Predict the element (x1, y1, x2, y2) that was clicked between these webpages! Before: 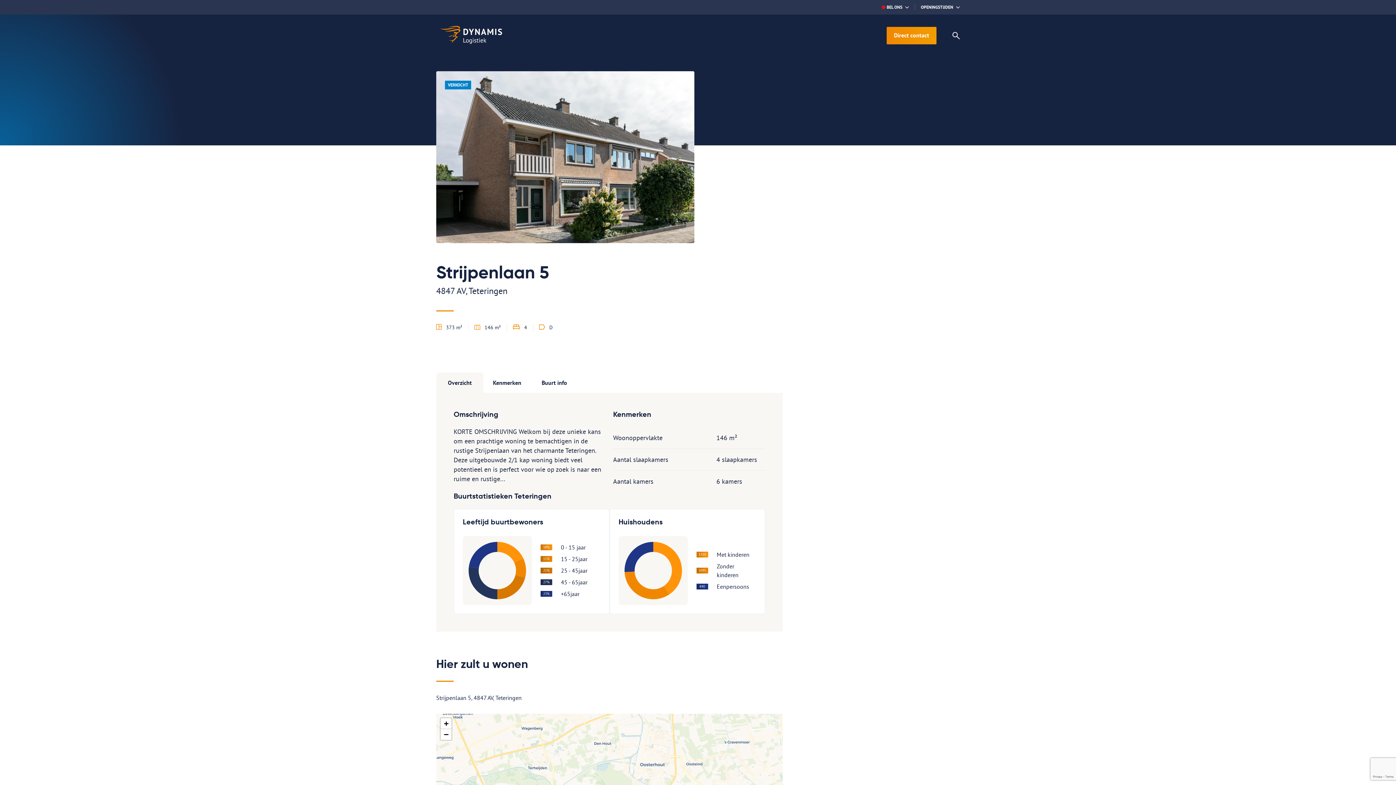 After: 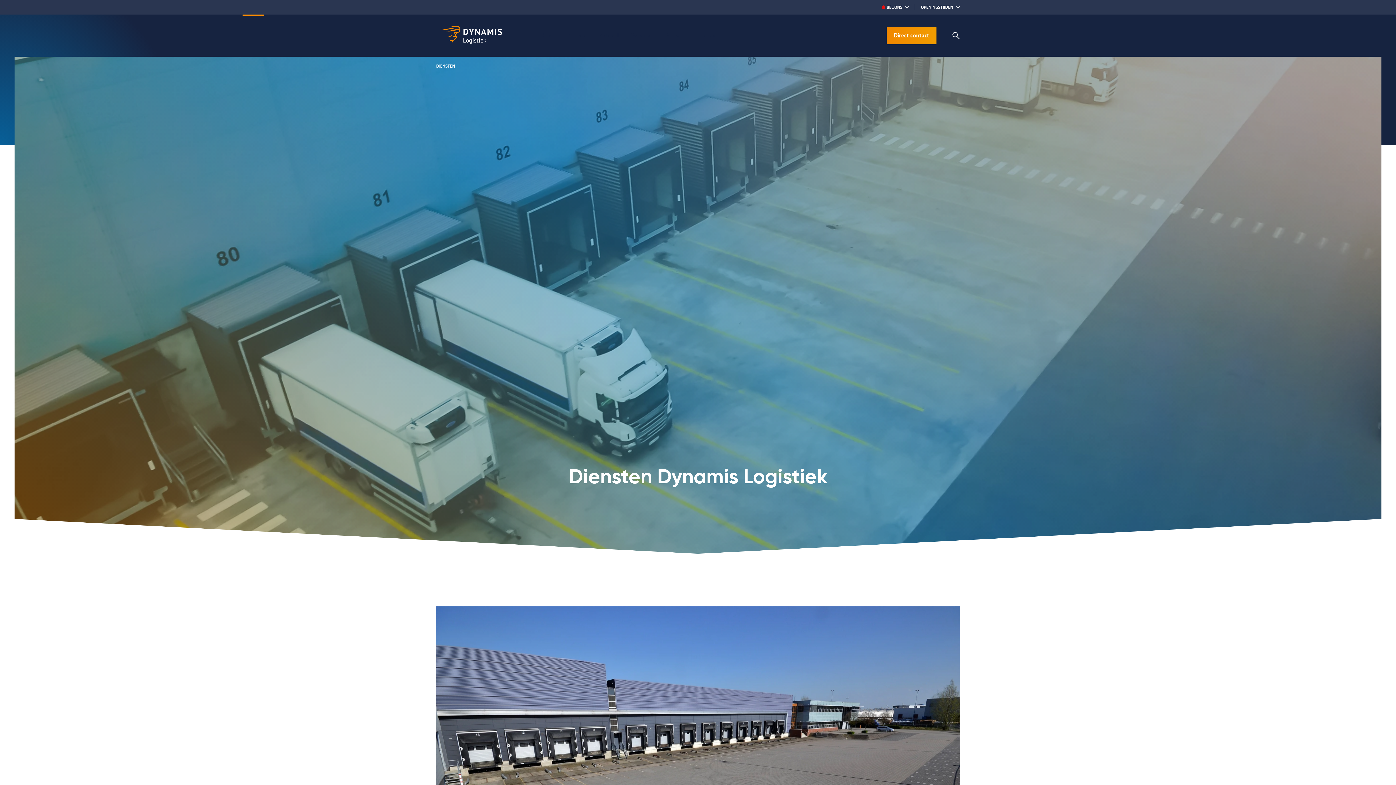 Action: bbox: (659, 14, 693, 56) label: Diensten